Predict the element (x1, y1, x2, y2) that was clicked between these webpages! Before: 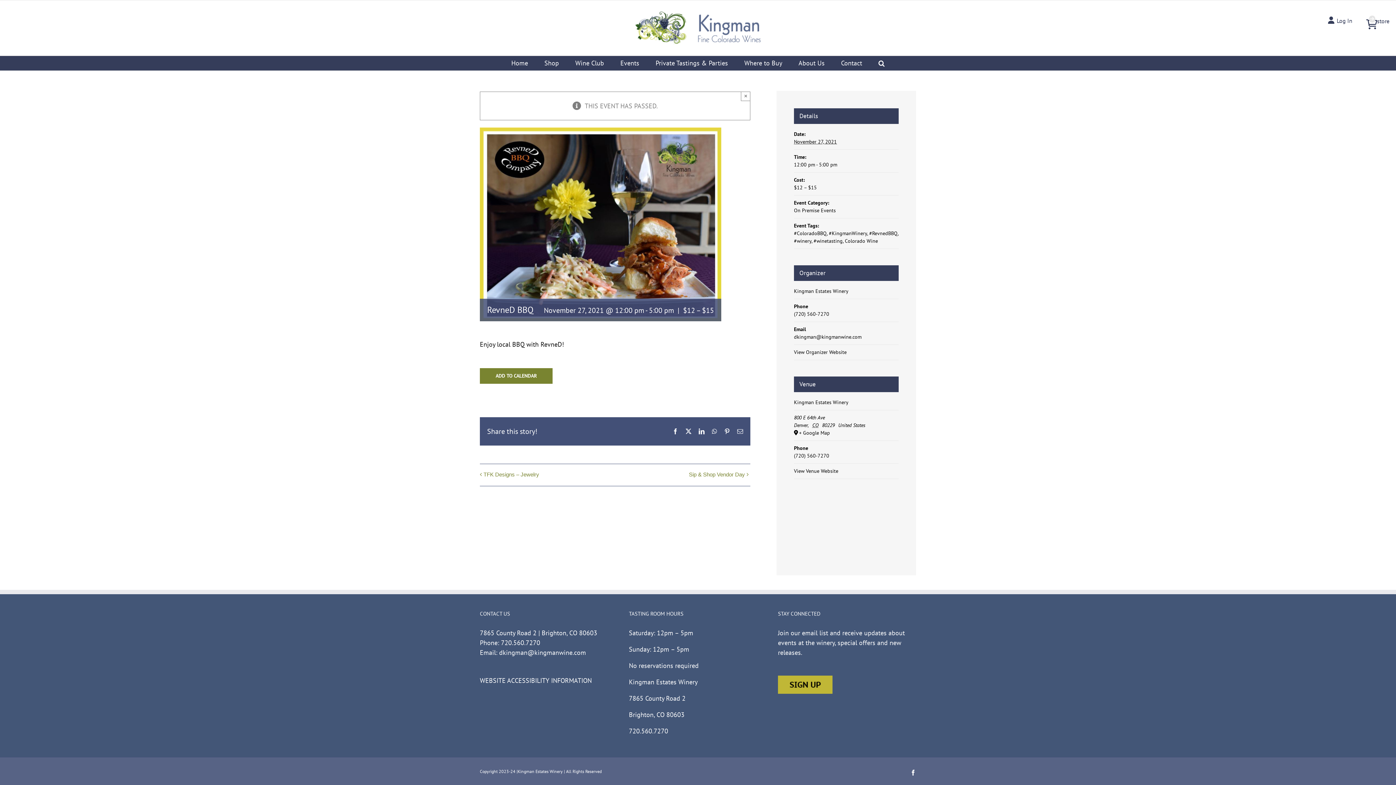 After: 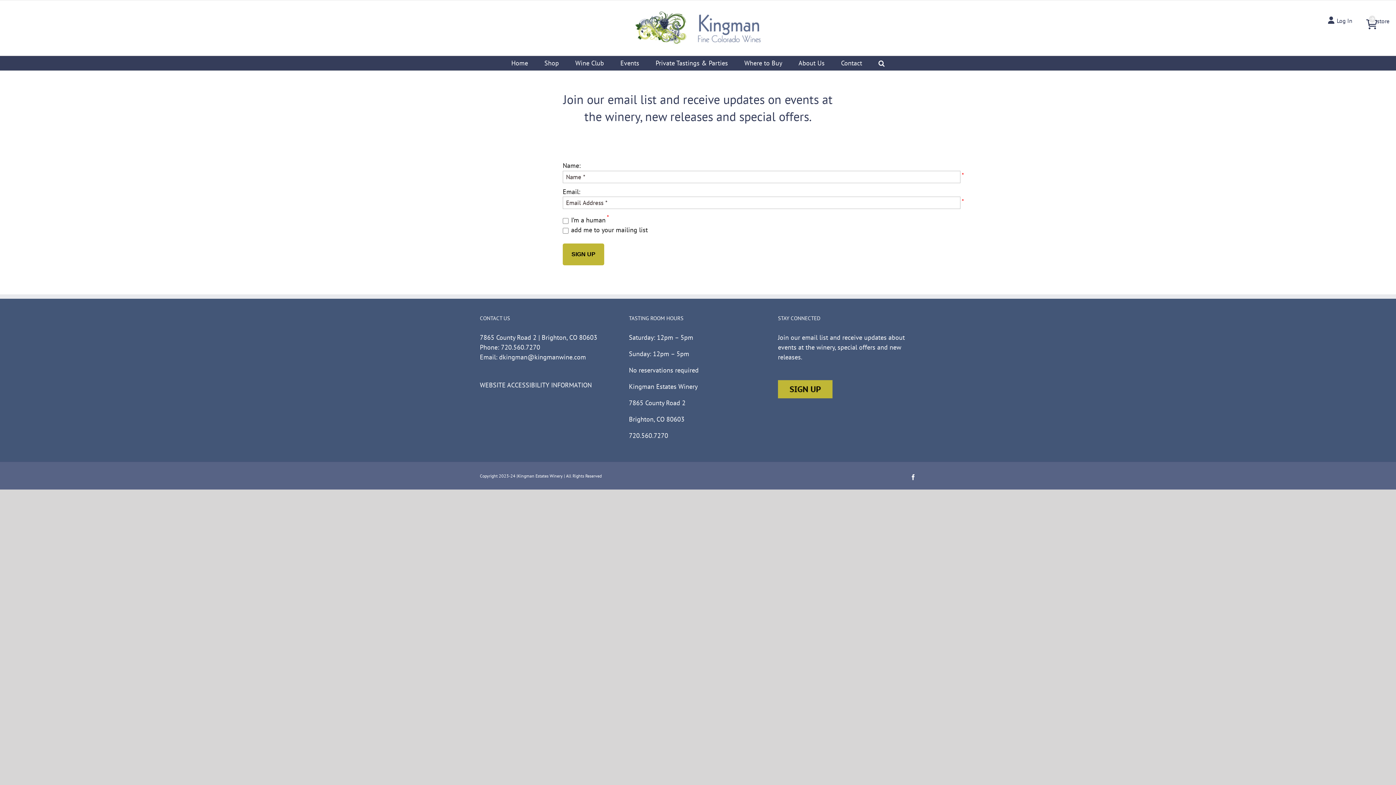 Action: bbox: (778, 629, 828, 637) label: Join our email list